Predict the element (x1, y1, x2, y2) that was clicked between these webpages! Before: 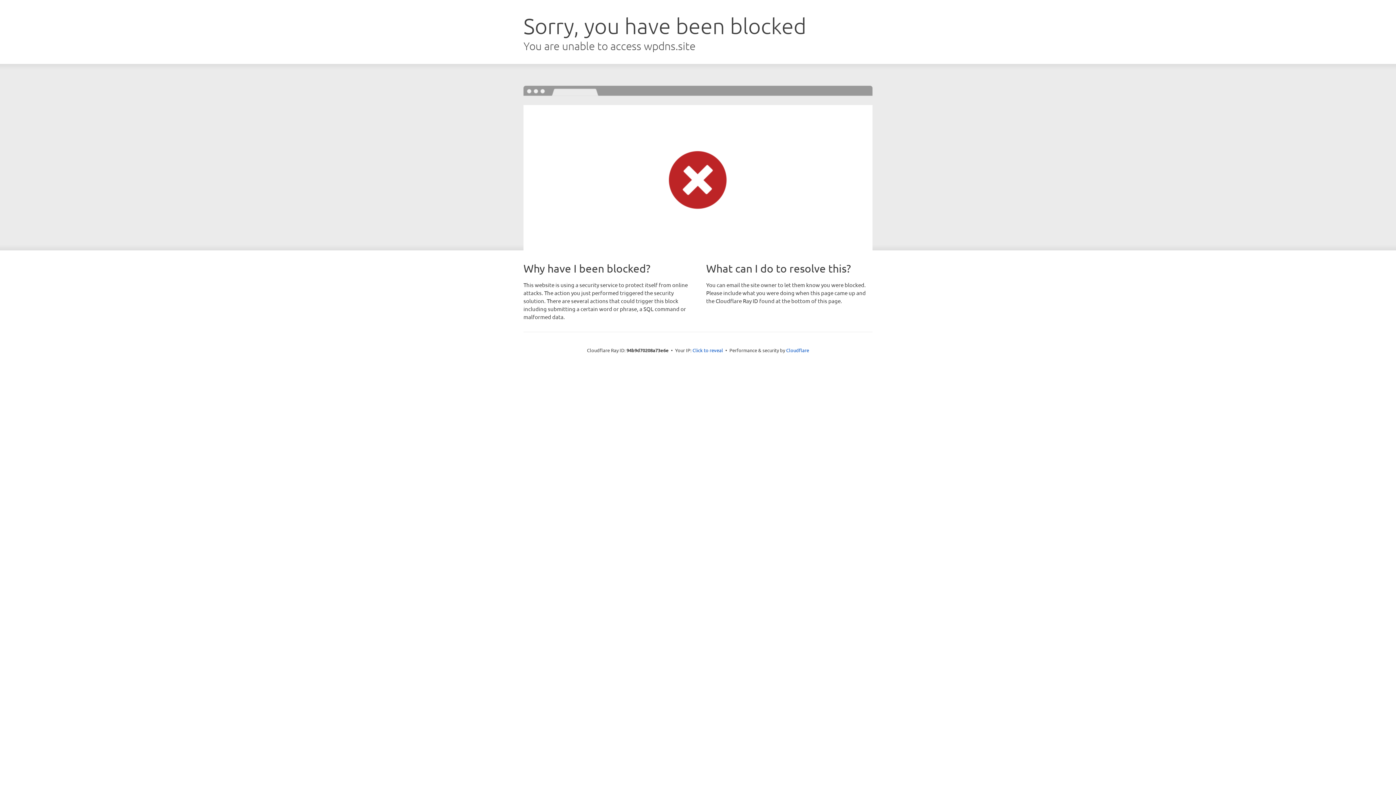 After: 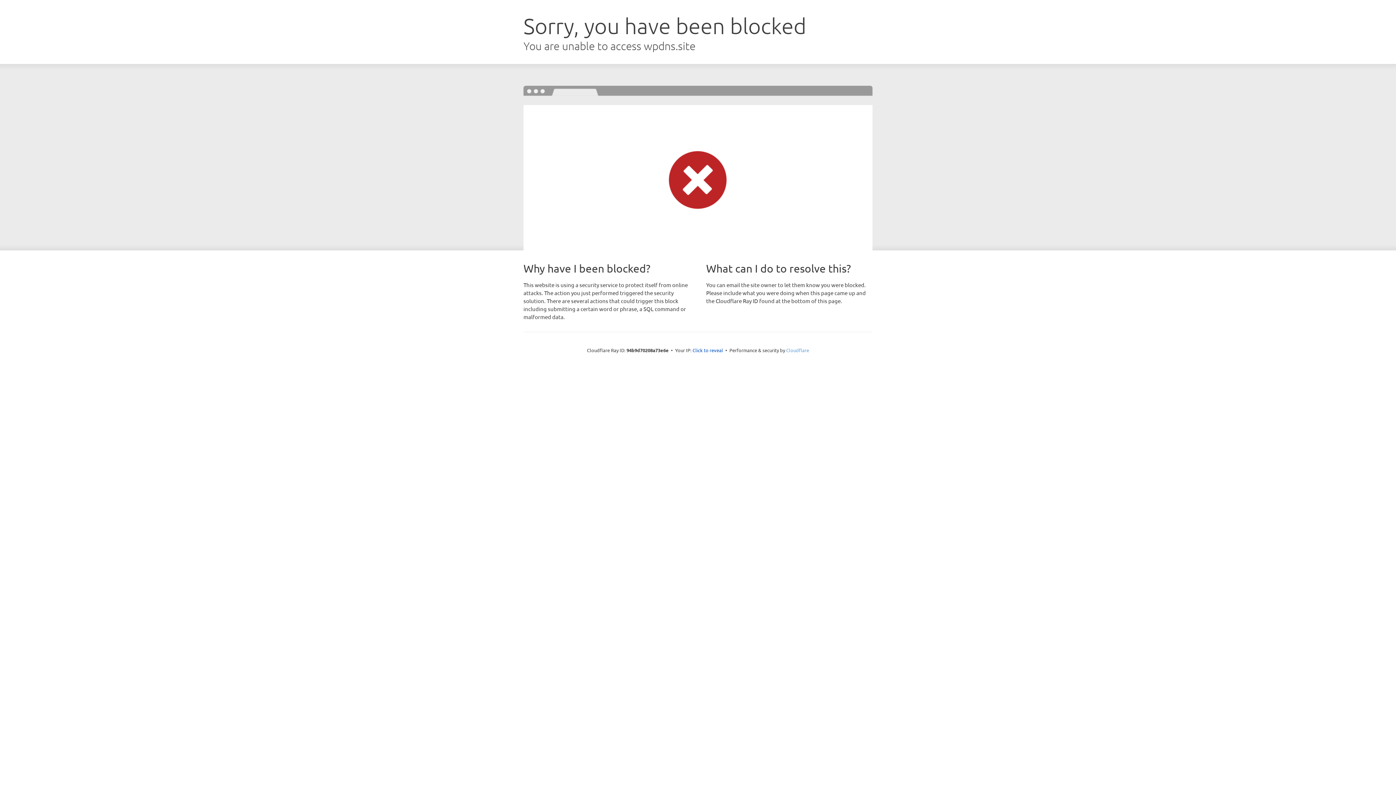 Action: bbox: (786, 347, 809, 353) label: Cloudflare